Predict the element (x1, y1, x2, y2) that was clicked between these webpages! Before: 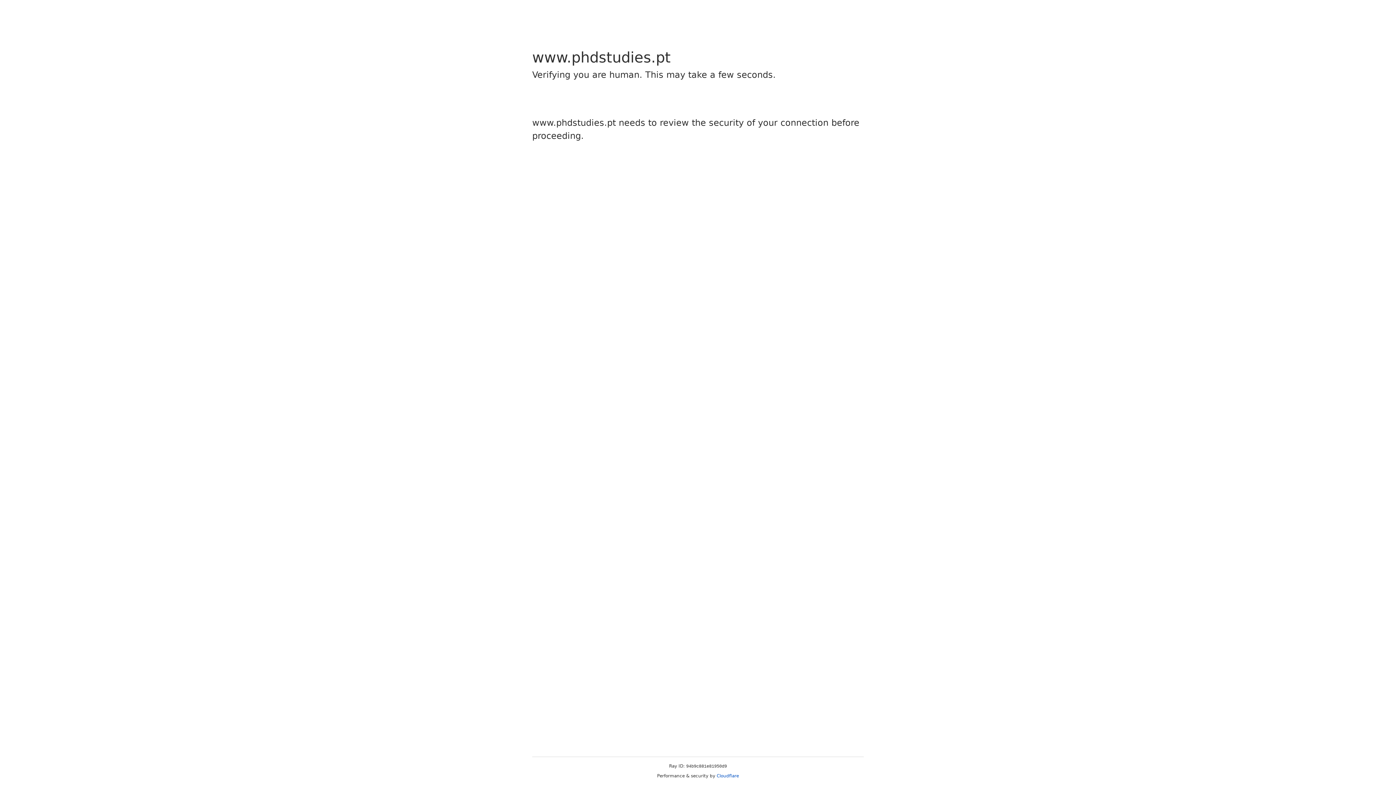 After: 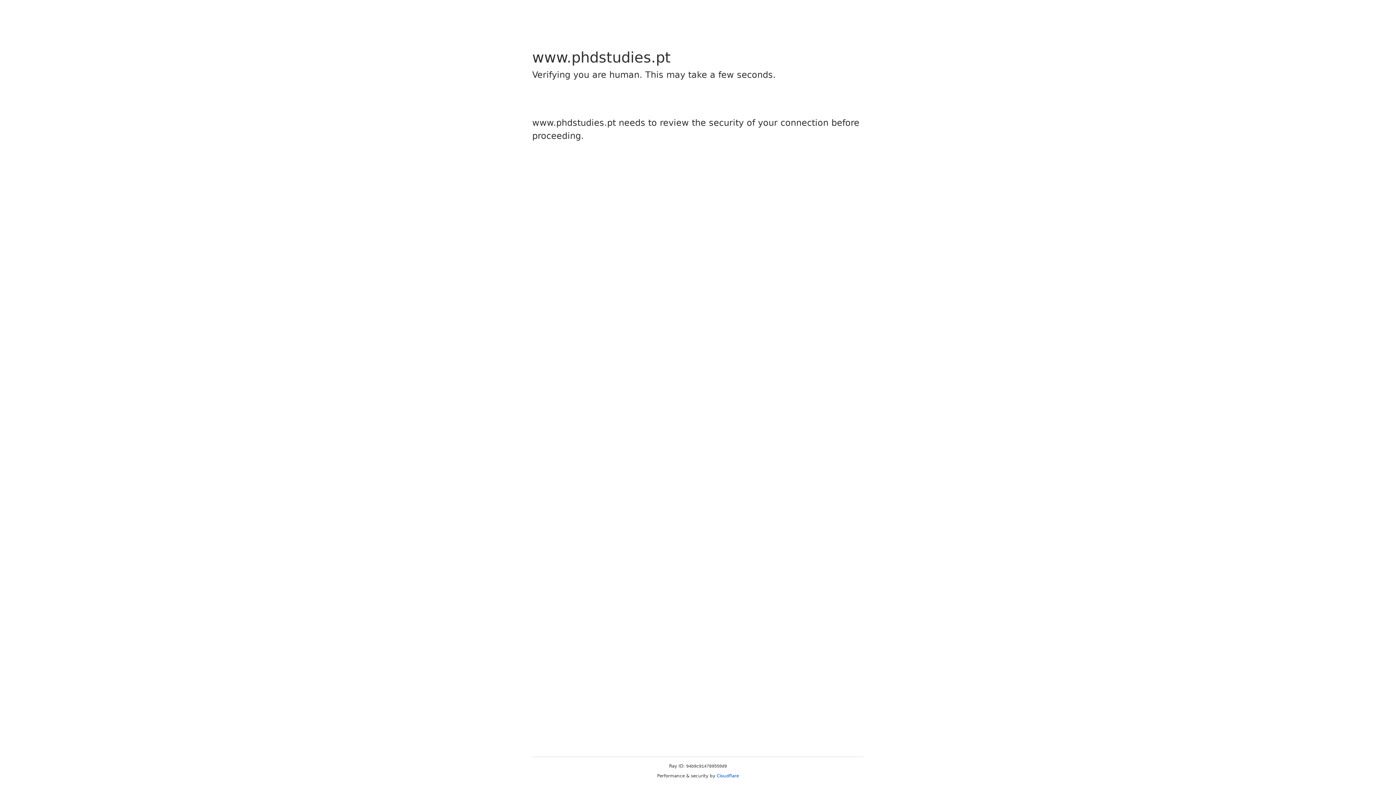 Action: bbox: (716, 773, 739, 778) label: Cloudflare